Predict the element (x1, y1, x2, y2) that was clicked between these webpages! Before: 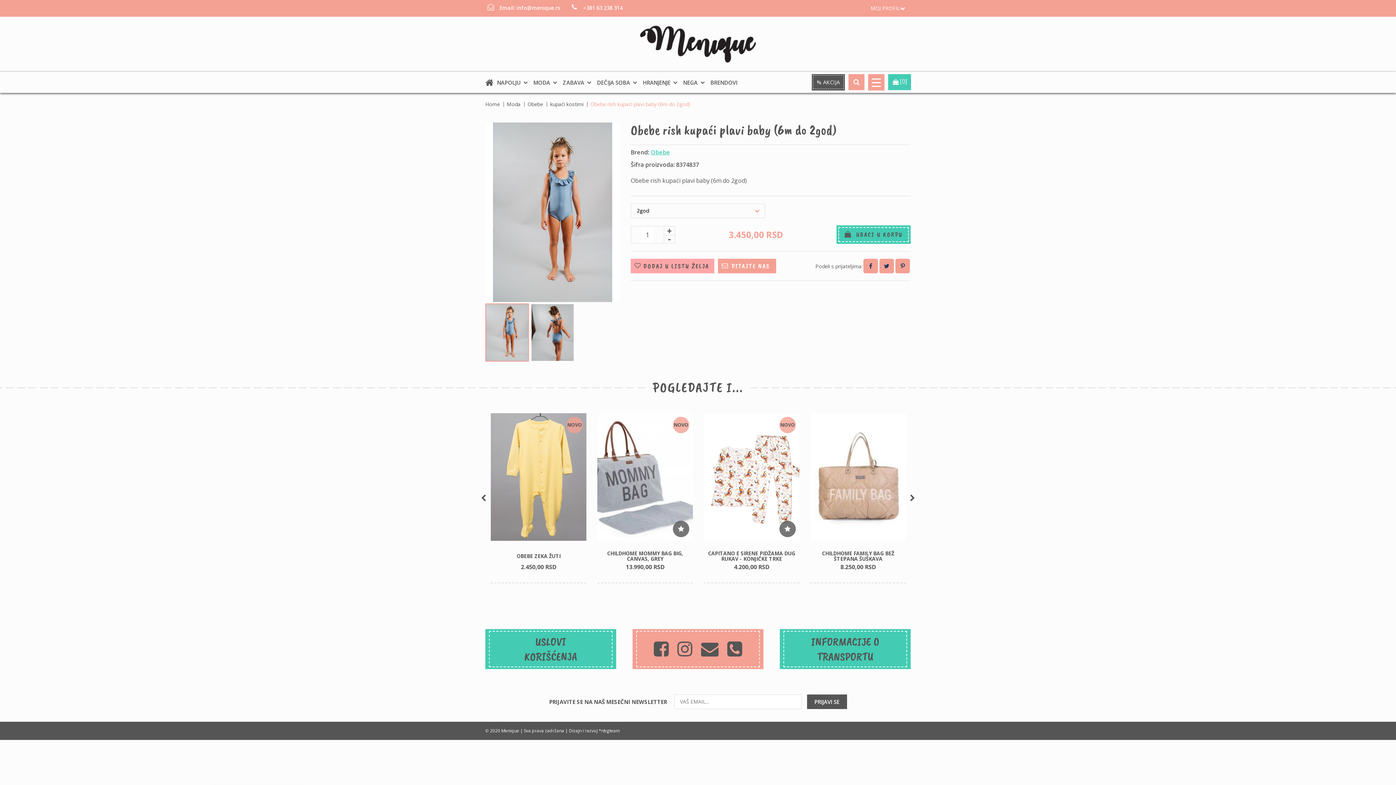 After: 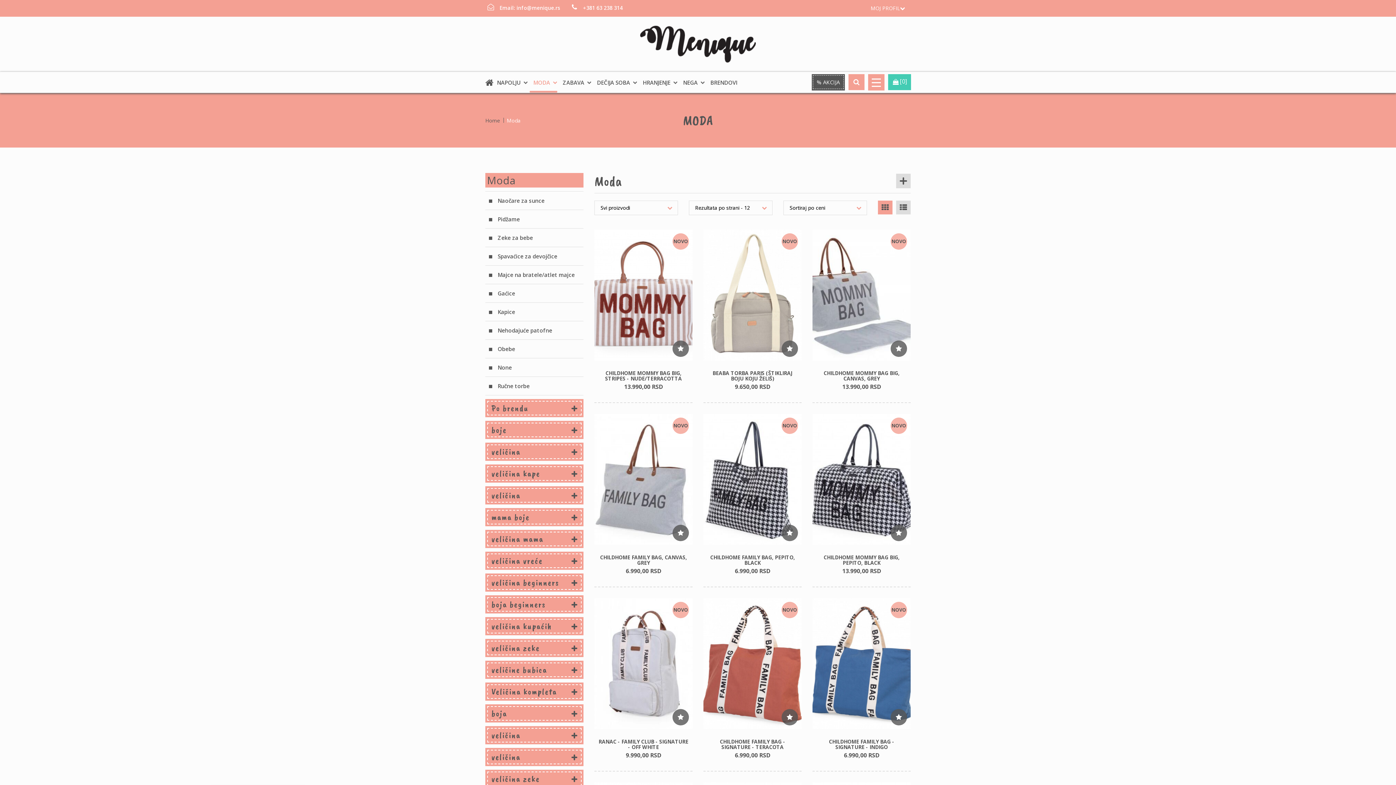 Action: label: Moda bbox: (506, 100, 526, 107)